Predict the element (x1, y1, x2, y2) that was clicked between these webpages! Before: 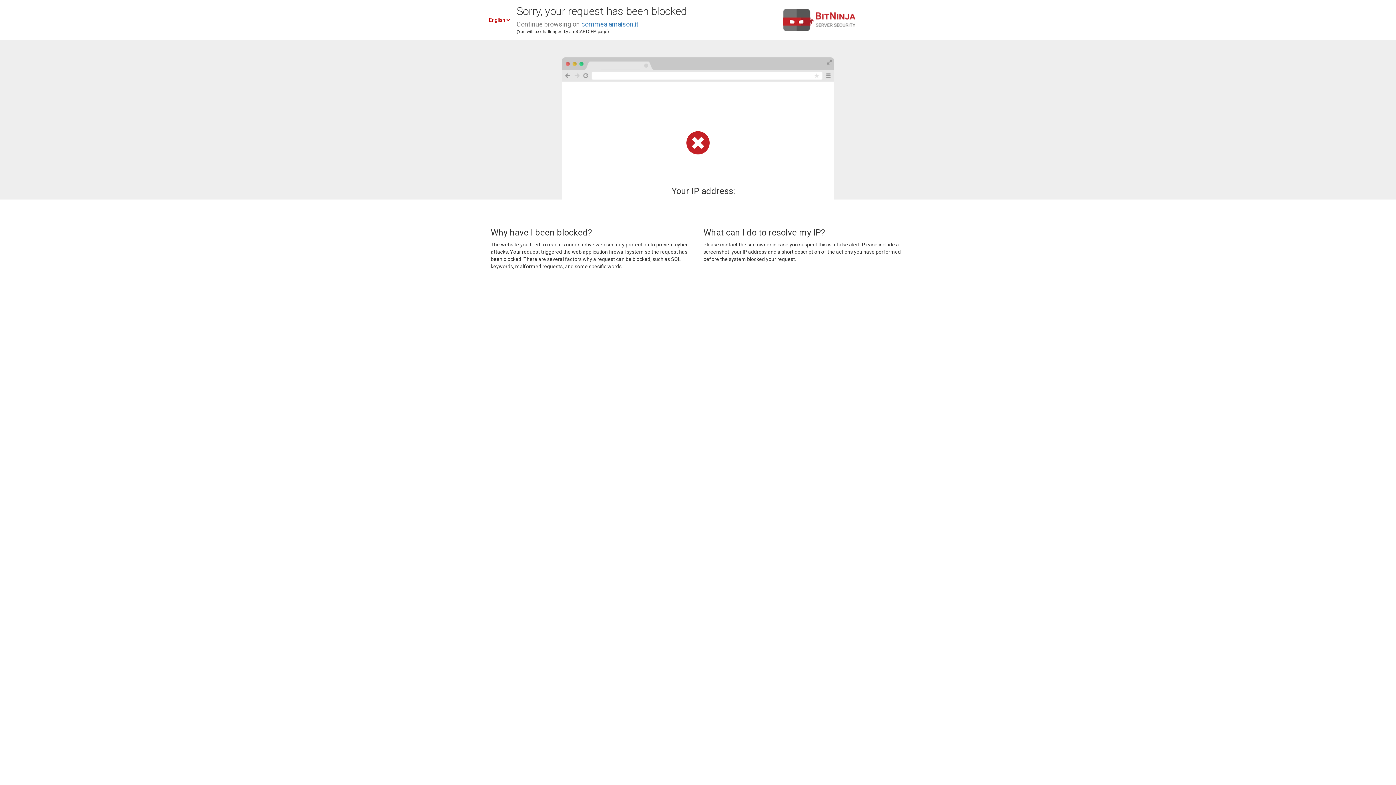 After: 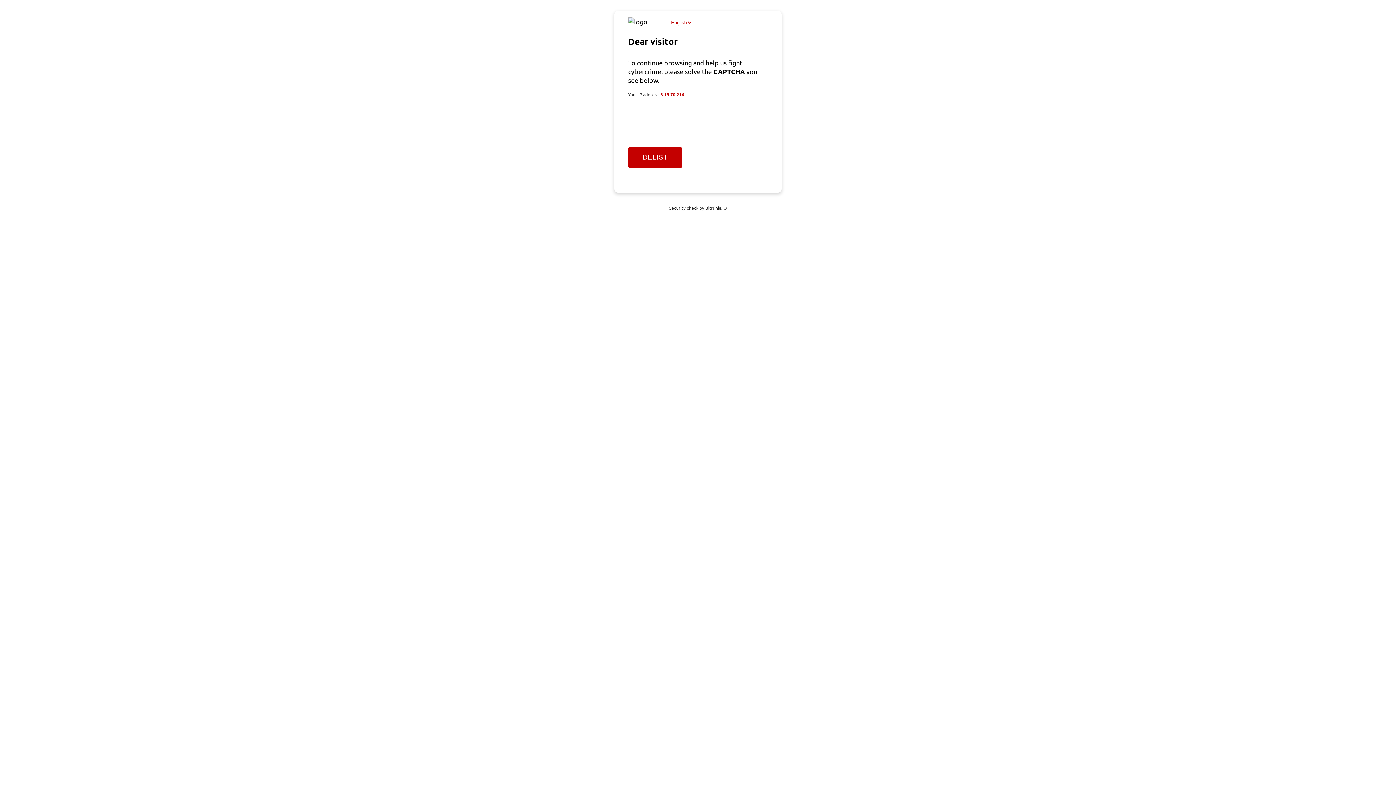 Action: bbox: (581, 20, 638, 28) label: commealamaison.it